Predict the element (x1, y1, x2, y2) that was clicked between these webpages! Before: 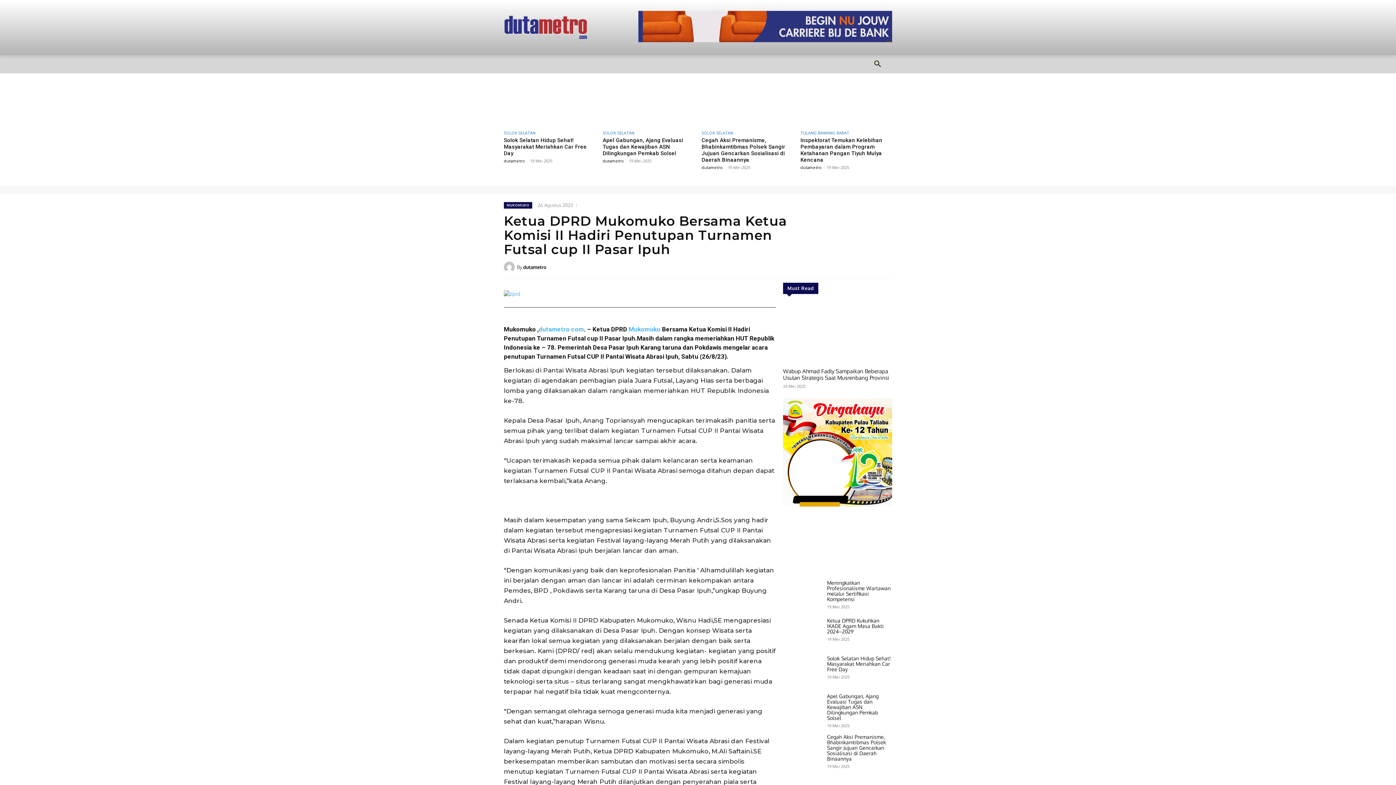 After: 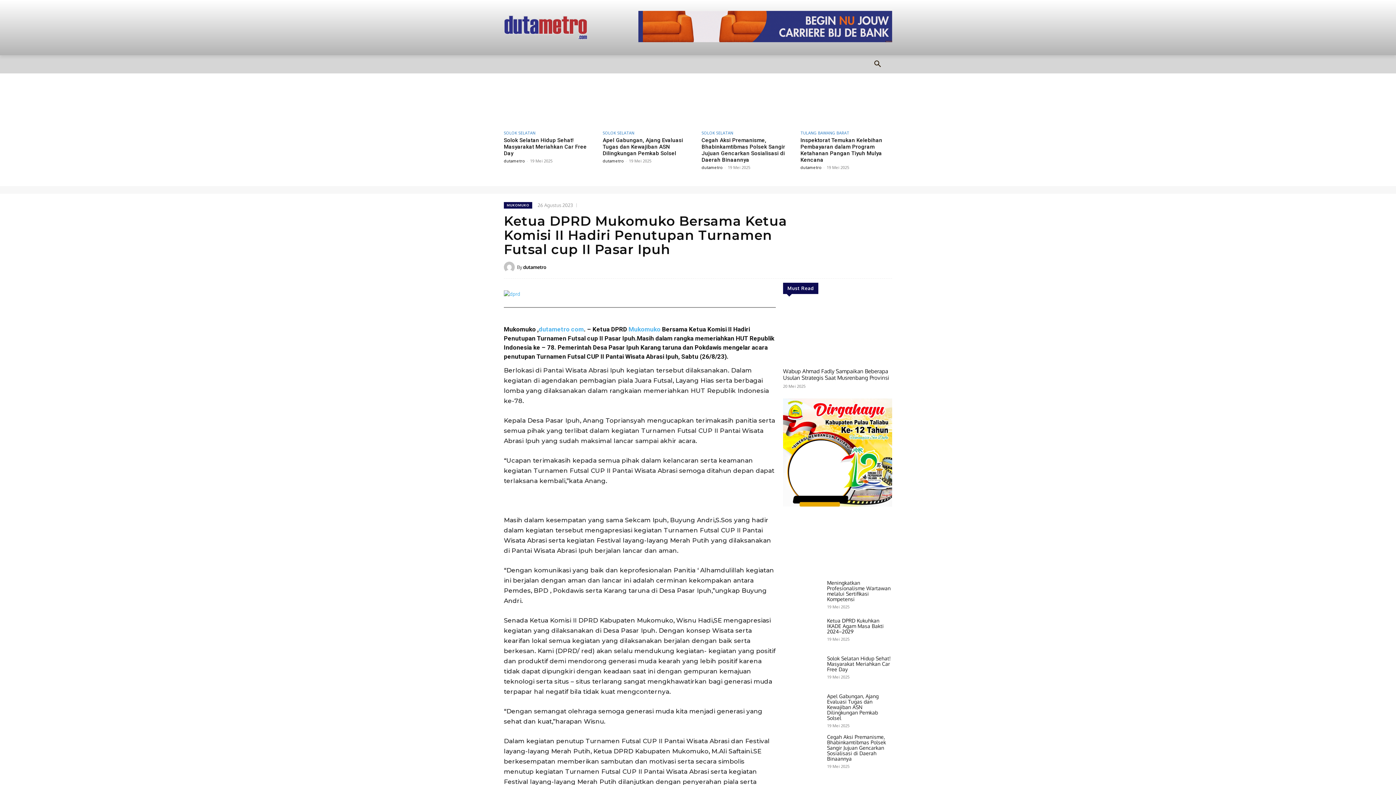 Action: bbox: (778, 55, 821, 73) label: OLAHRAGA